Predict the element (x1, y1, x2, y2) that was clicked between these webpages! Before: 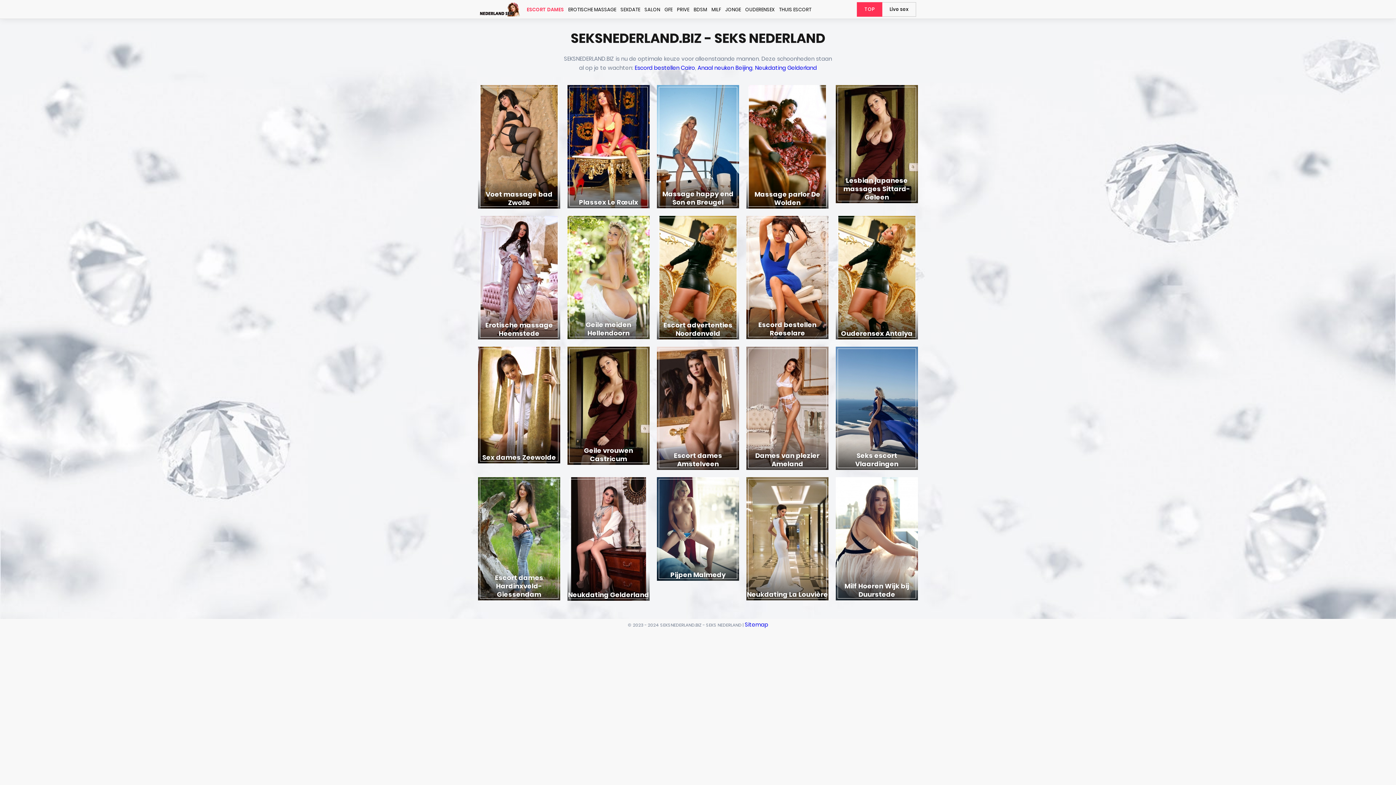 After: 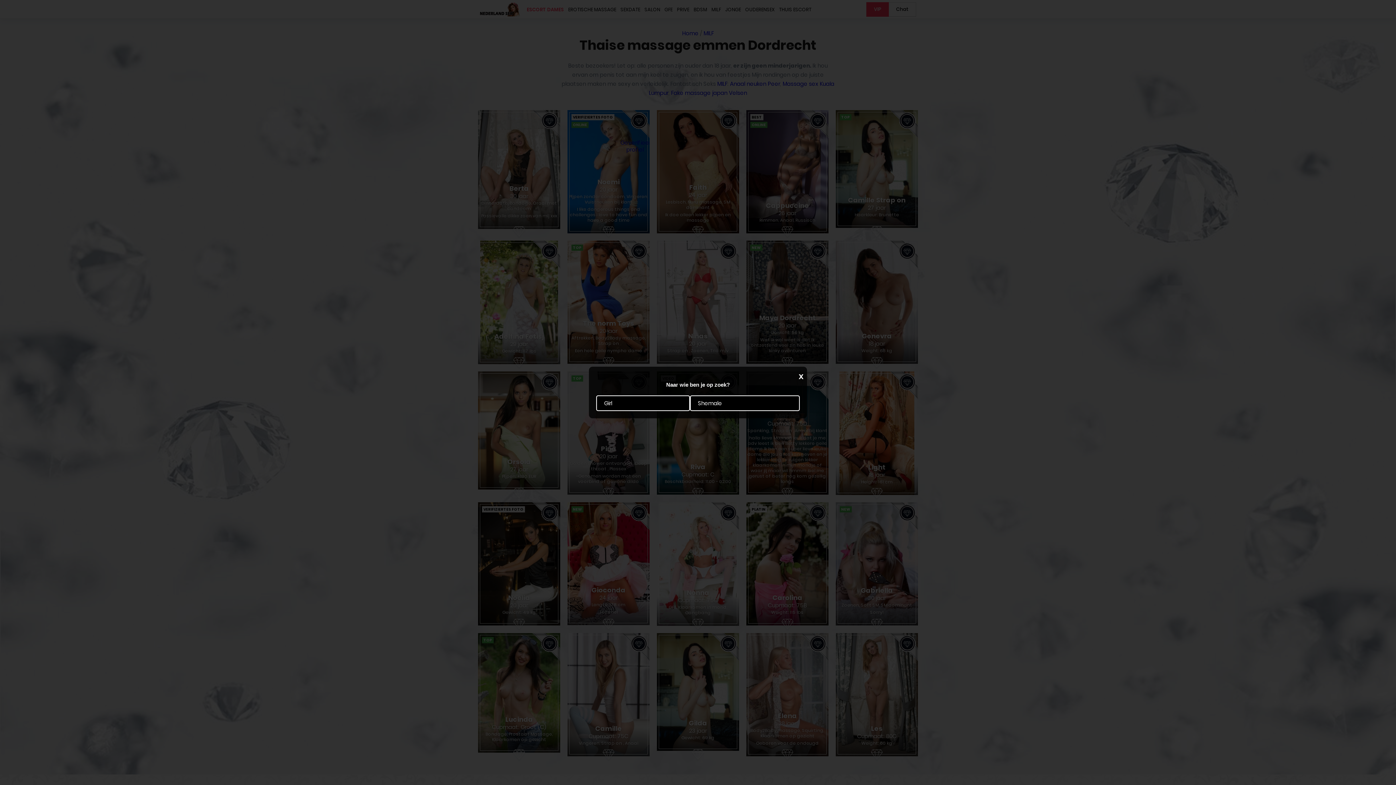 Action: label: Geile vrouwen Castricum bbox: (567, 346, 649, 465)